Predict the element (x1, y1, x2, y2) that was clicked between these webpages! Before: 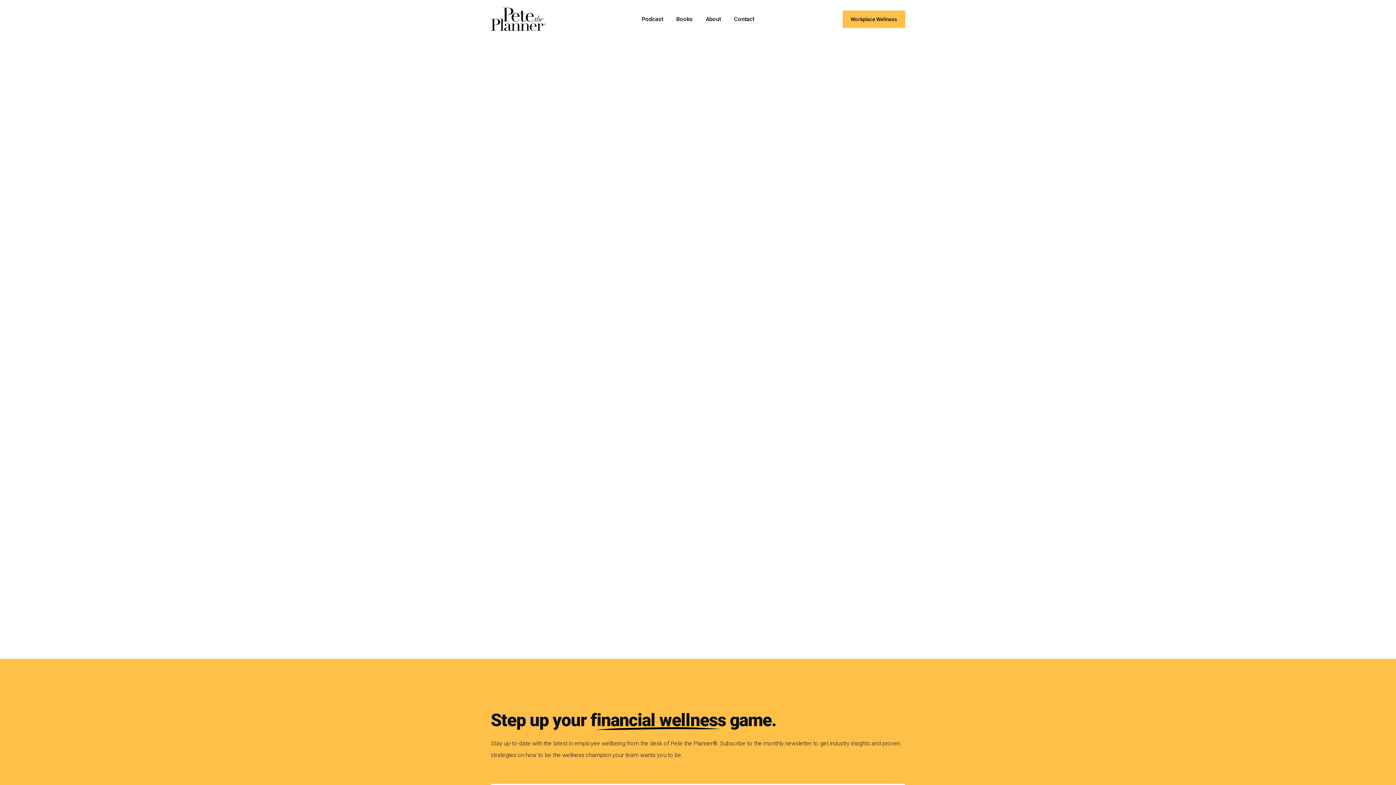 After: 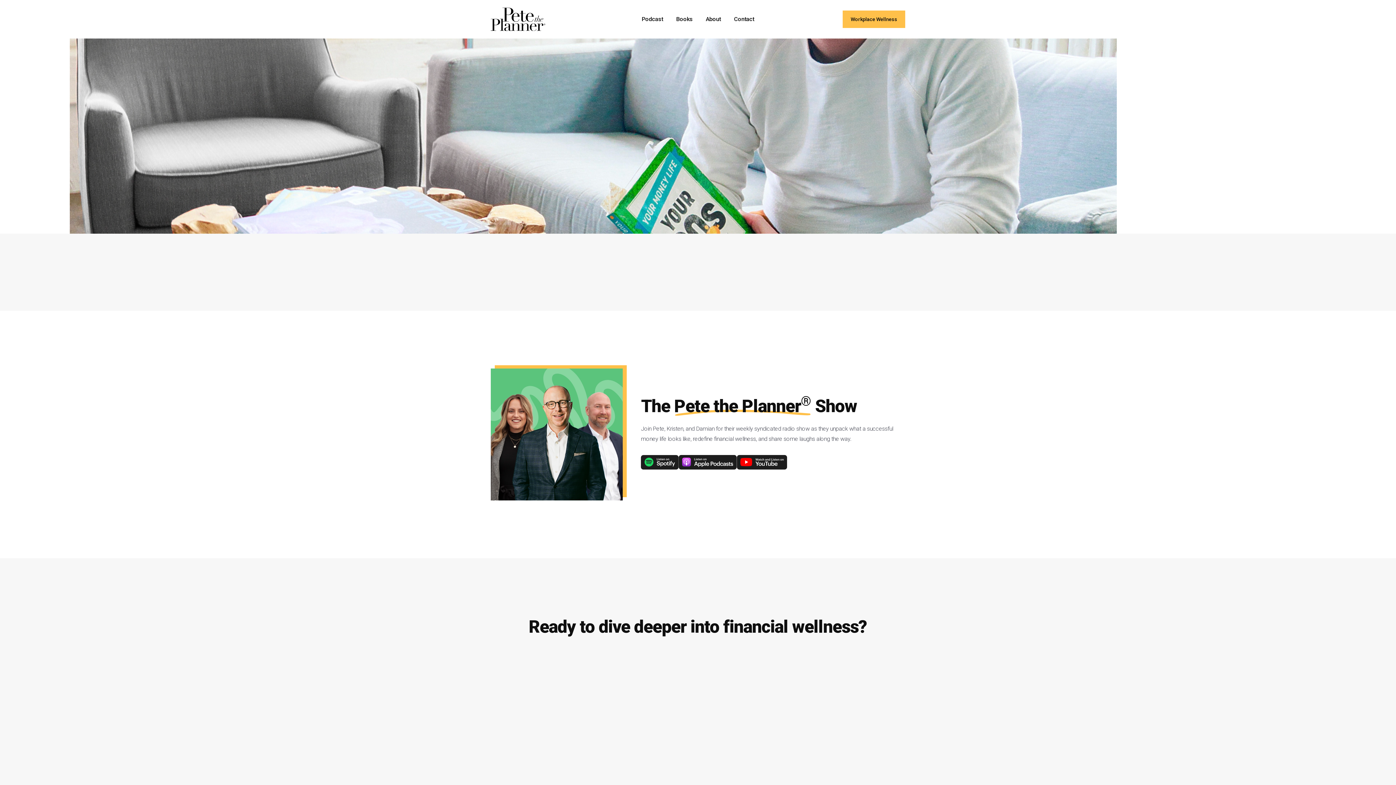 Action: bbox: (490, 7, 545, 30)